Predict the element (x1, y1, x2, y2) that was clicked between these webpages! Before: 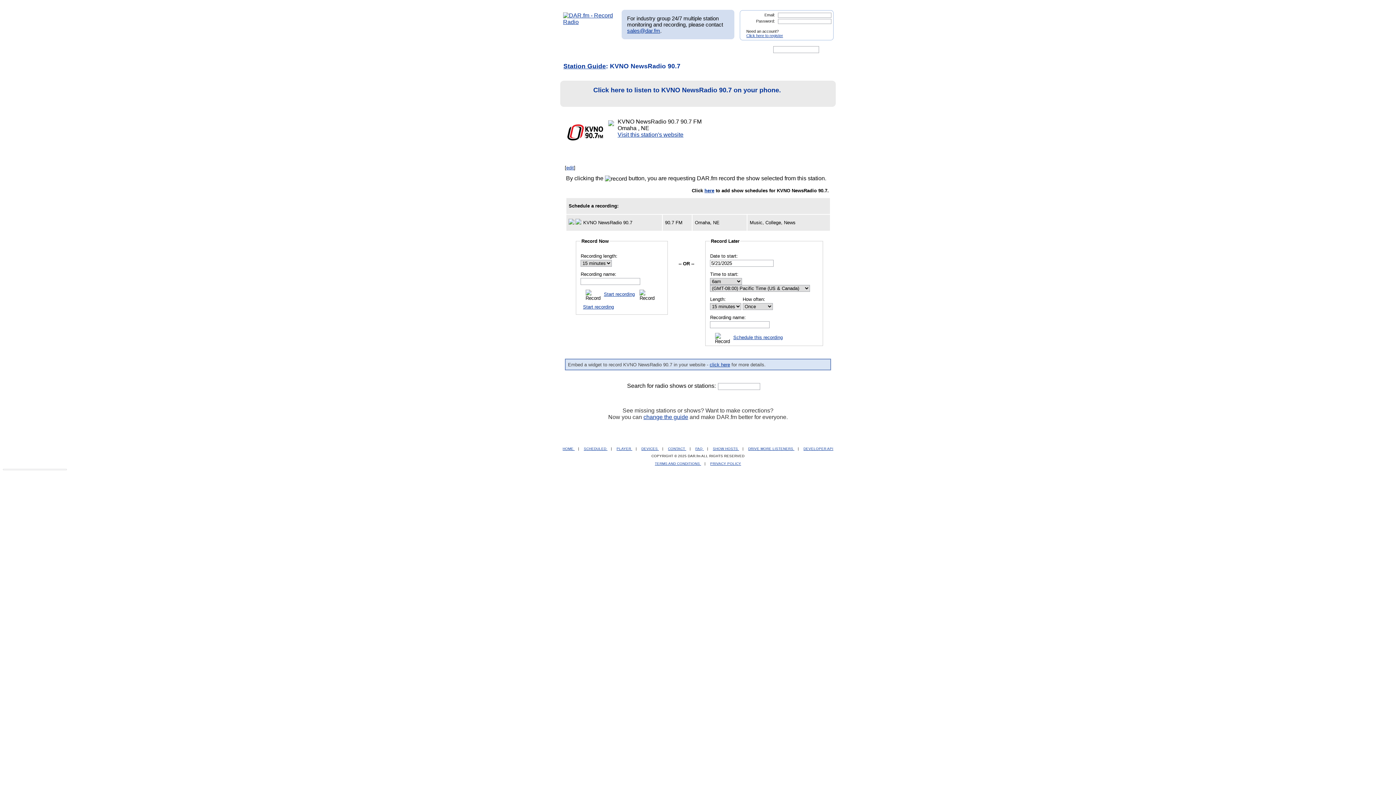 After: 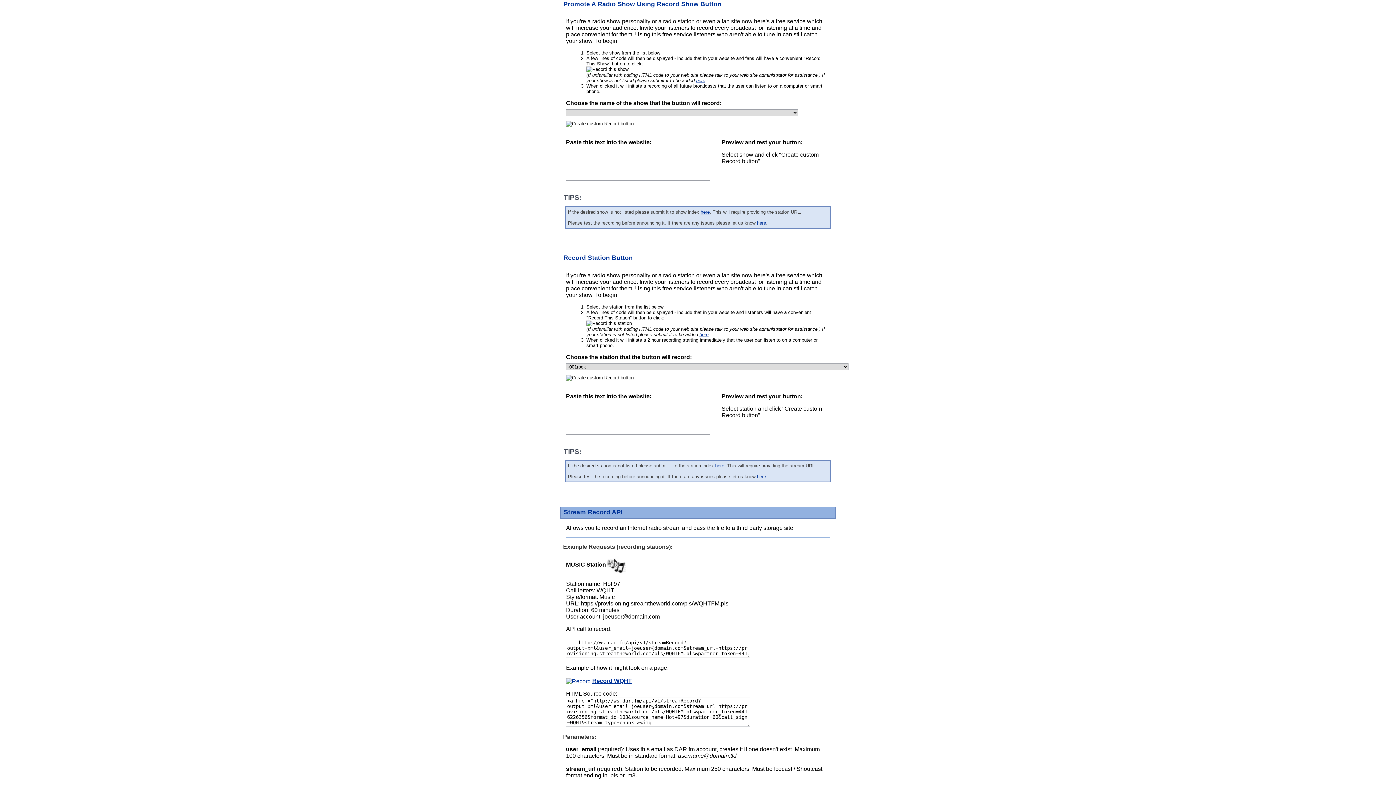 Action: label: DRIVE MORE LISTENERS  bbox: (748, 446, 794, 450)